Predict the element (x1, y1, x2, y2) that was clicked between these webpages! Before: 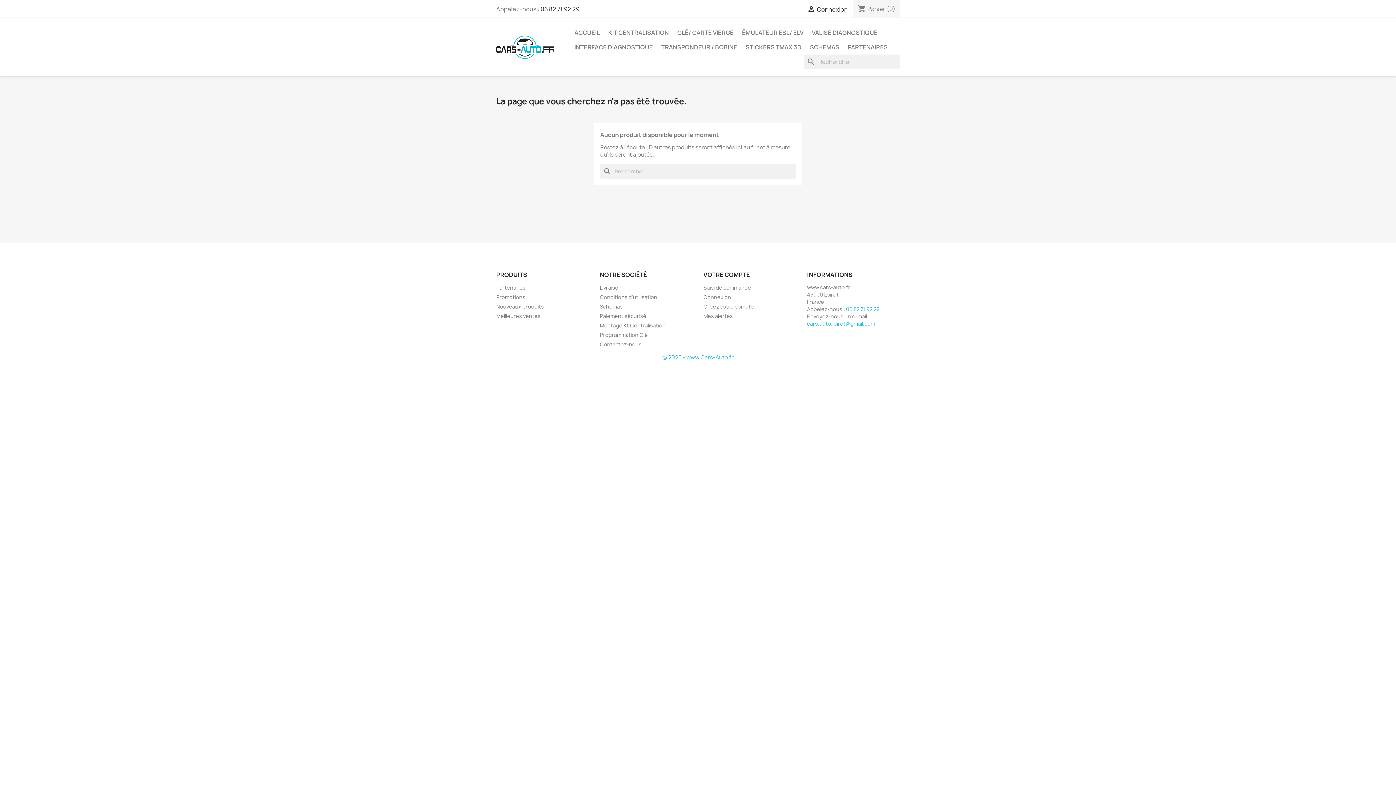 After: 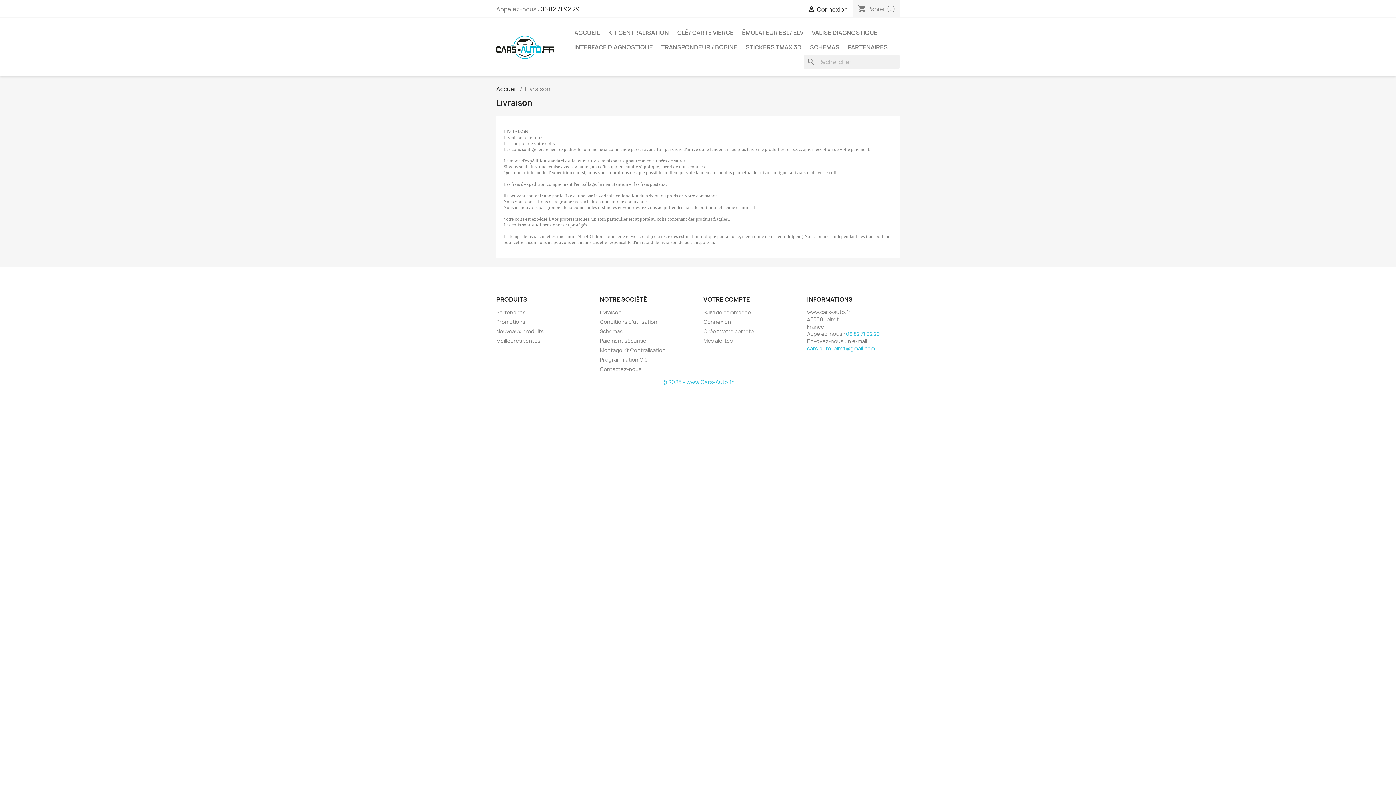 Action: label: Livraison bbox: (600, 284, 621, 291)